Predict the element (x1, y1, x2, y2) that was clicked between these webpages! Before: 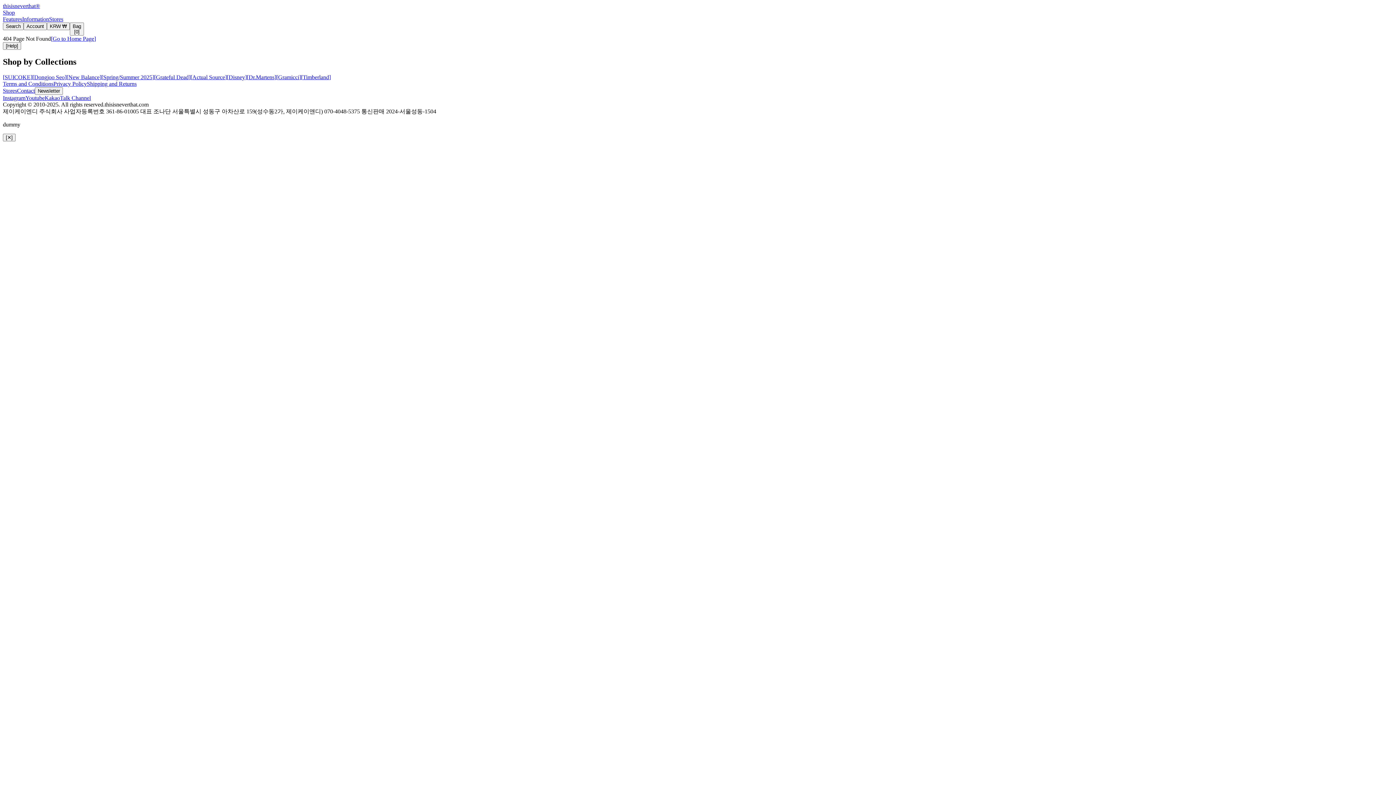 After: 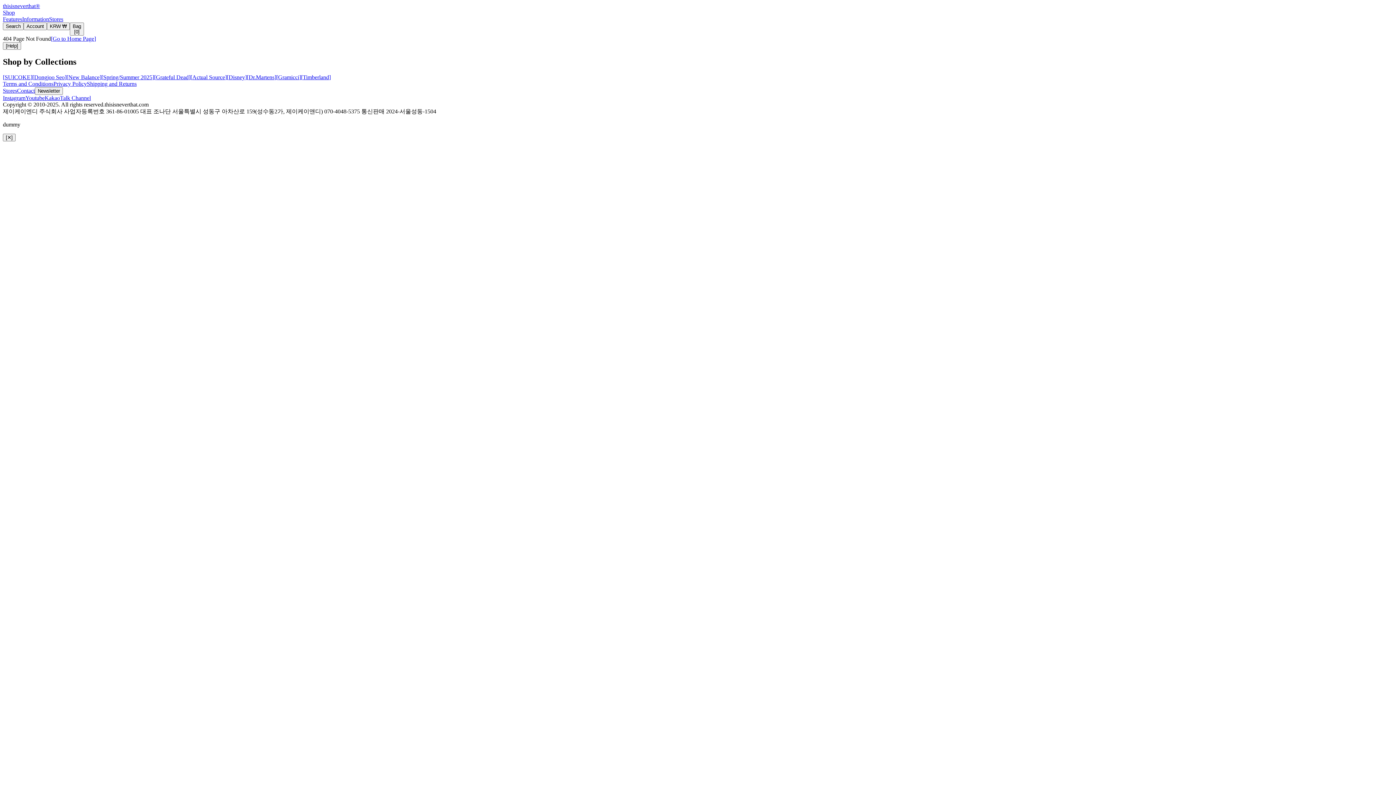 Action: bbox: (44, 94, 90, 101) label: KakaoTalk Channel